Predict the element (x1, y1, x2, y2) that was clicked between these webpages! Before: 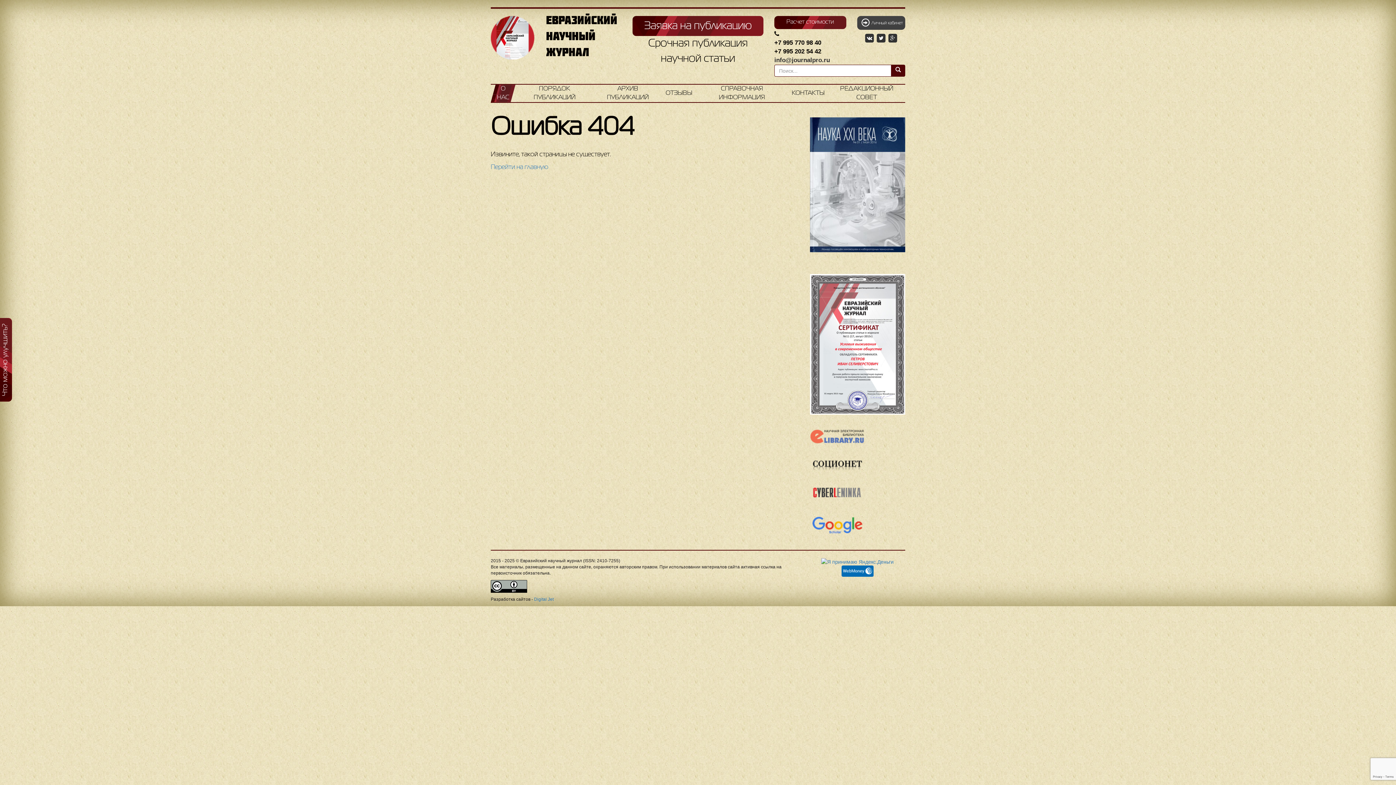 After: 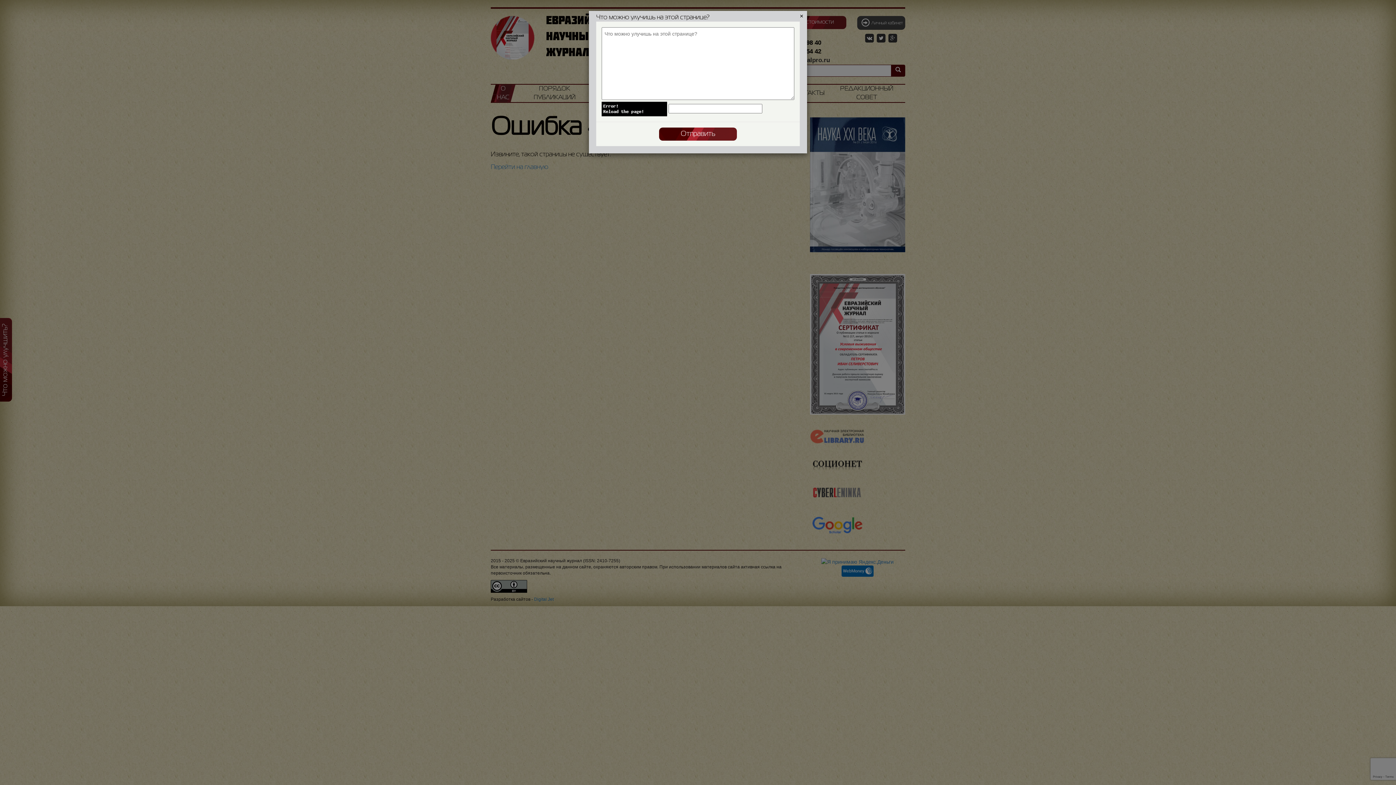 Action: label: Что можно улучшить? bbox: (-1, 318, 12, 401)